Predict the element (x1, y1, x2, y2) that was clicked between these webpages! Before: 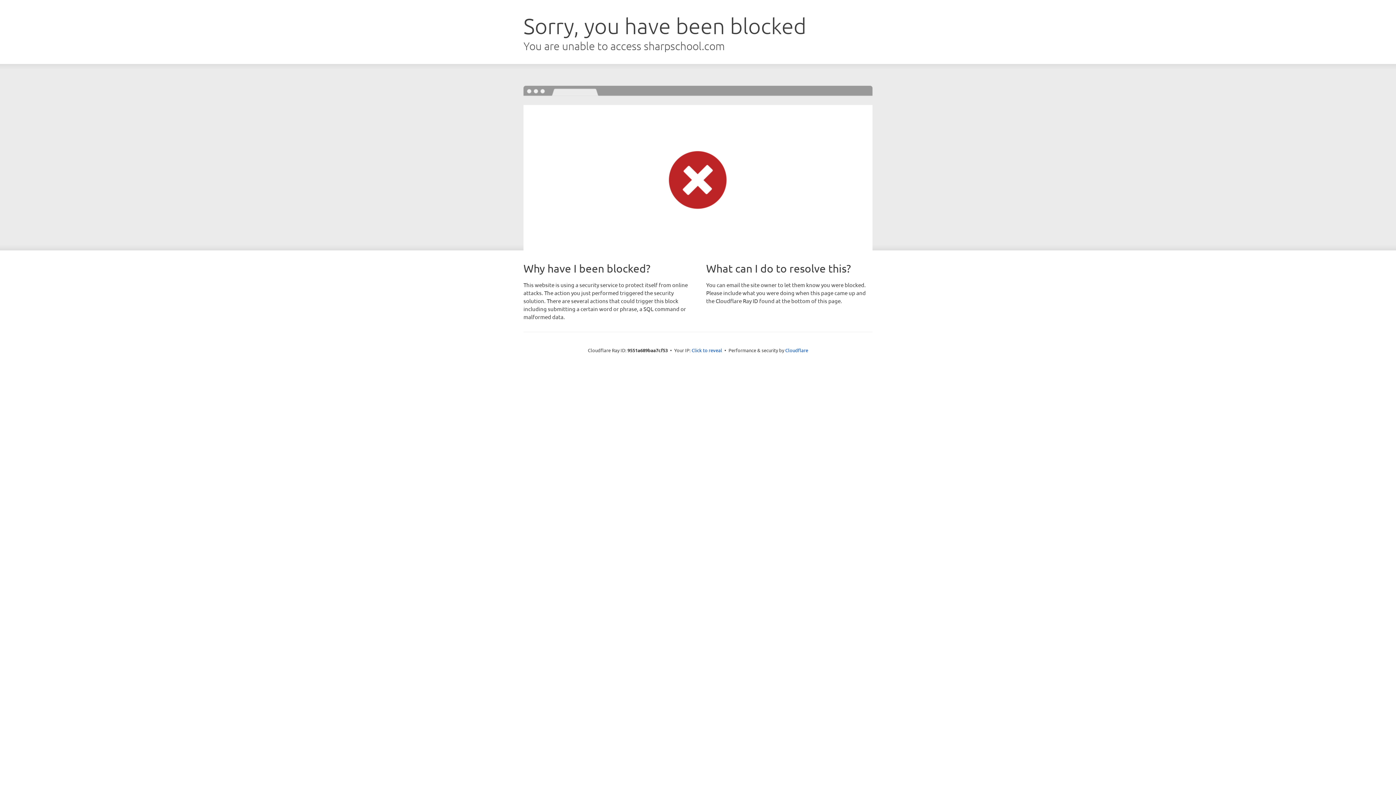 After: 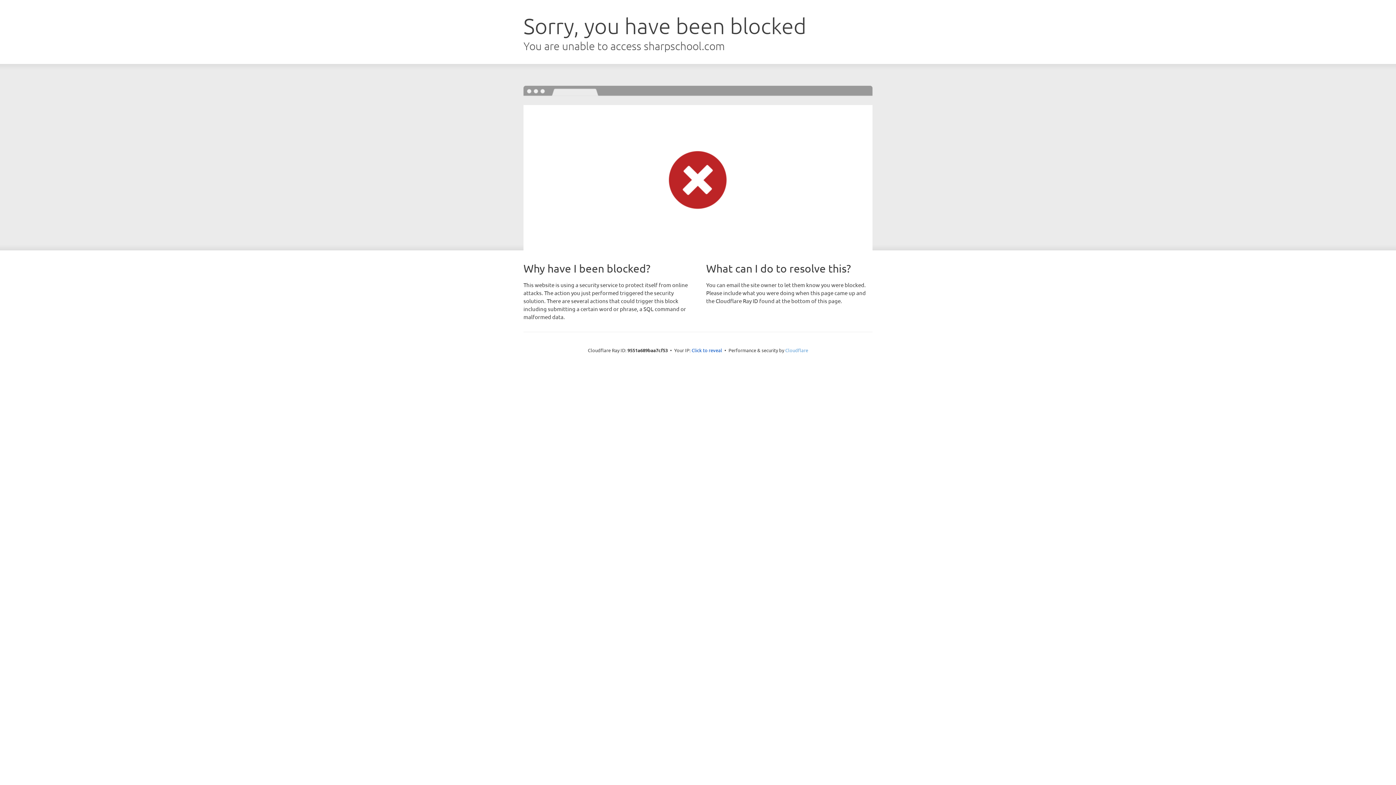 Action: label: Cloudflare bbox: (785, 347, 808, 353)